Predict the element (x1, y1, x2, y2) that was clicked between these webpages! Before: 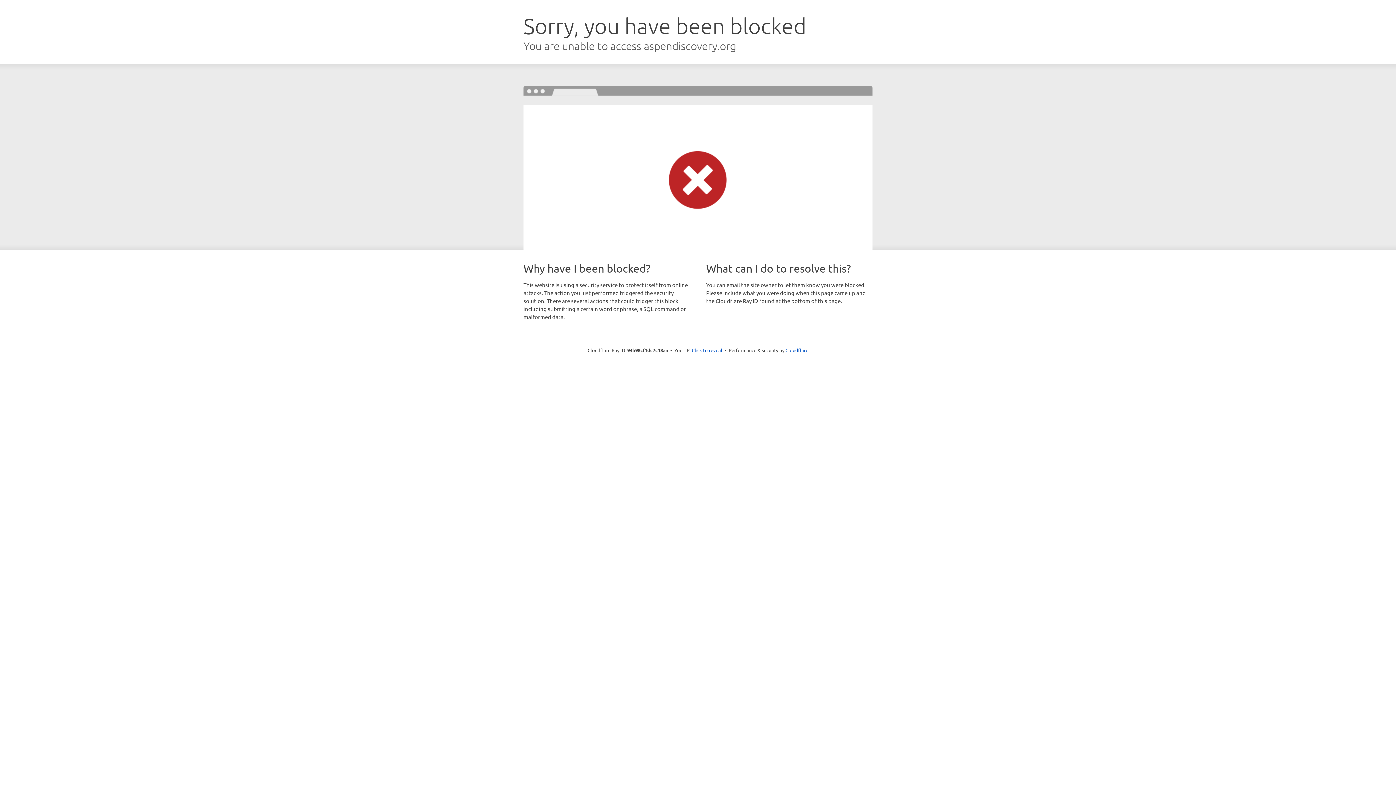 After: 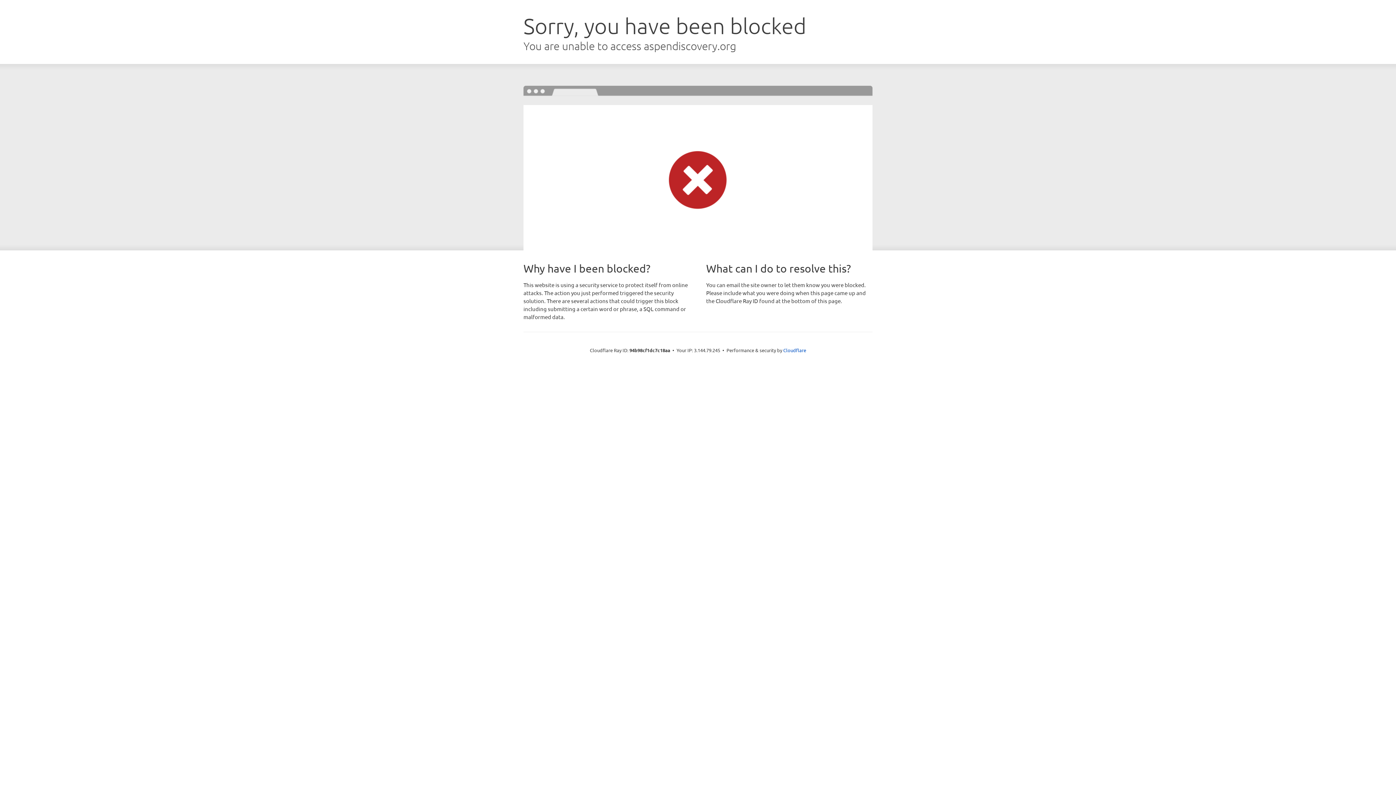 Action: bbox: (692, 346, 722, 353) label: Click to reveal